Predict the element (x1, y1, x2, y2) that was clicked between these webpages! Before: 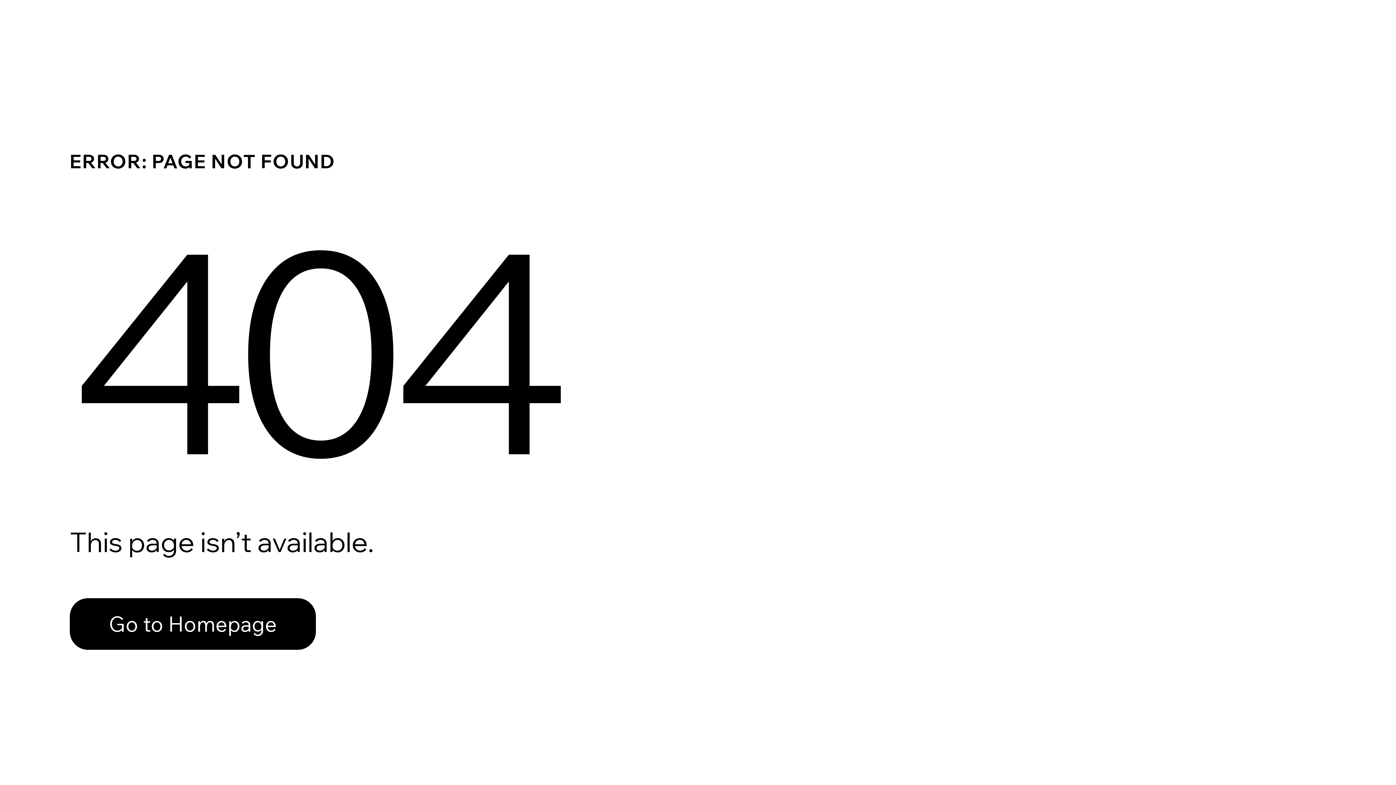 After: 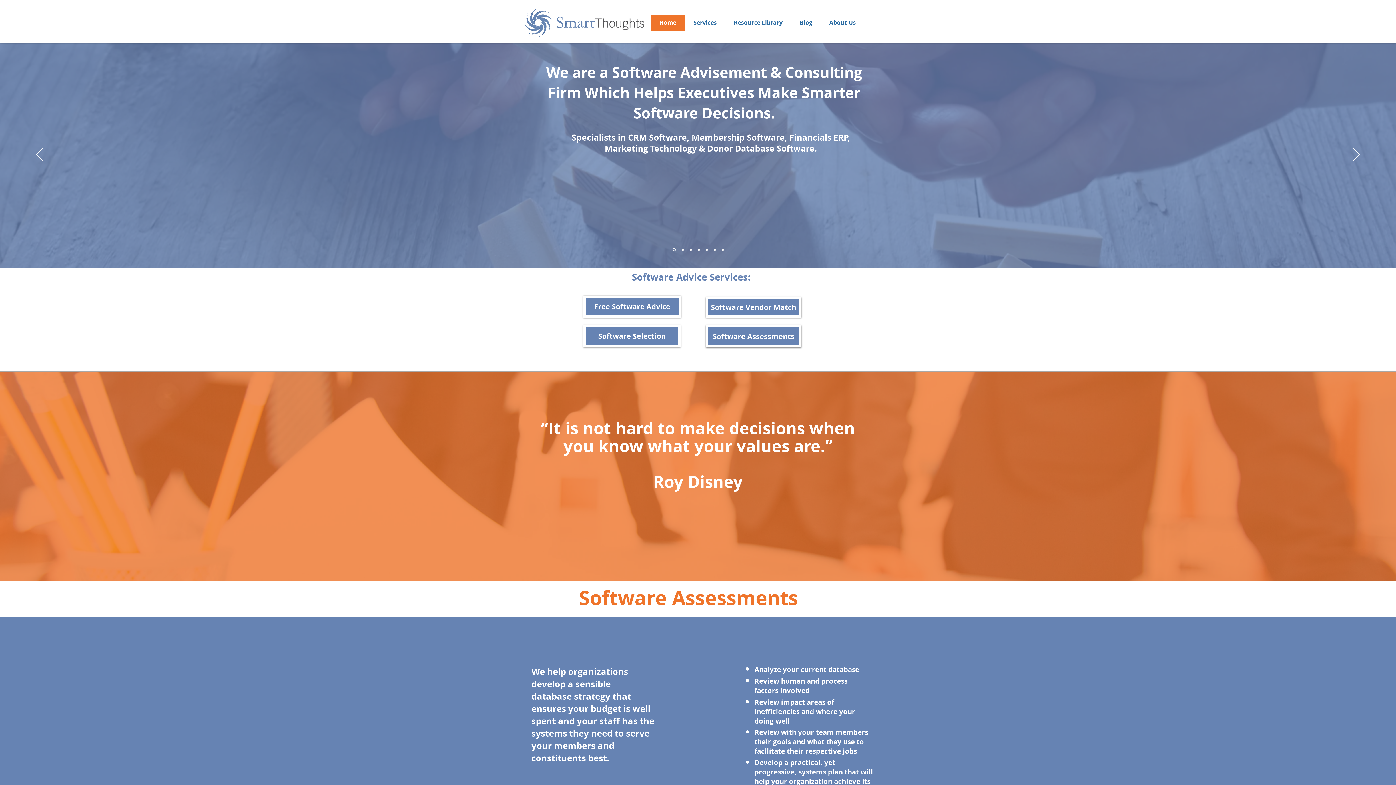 Action: label: Go to Homepage bbox: (69, 598, 316, 650)